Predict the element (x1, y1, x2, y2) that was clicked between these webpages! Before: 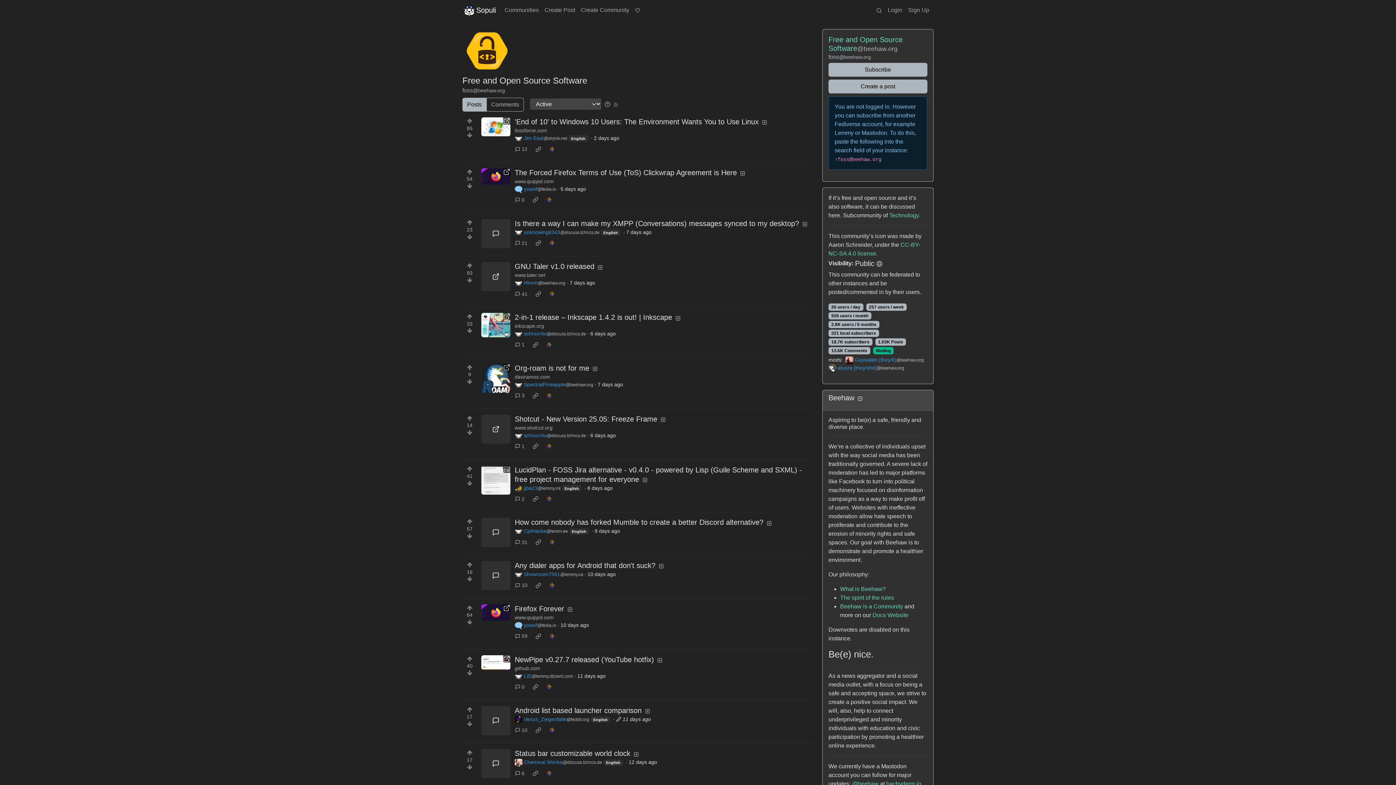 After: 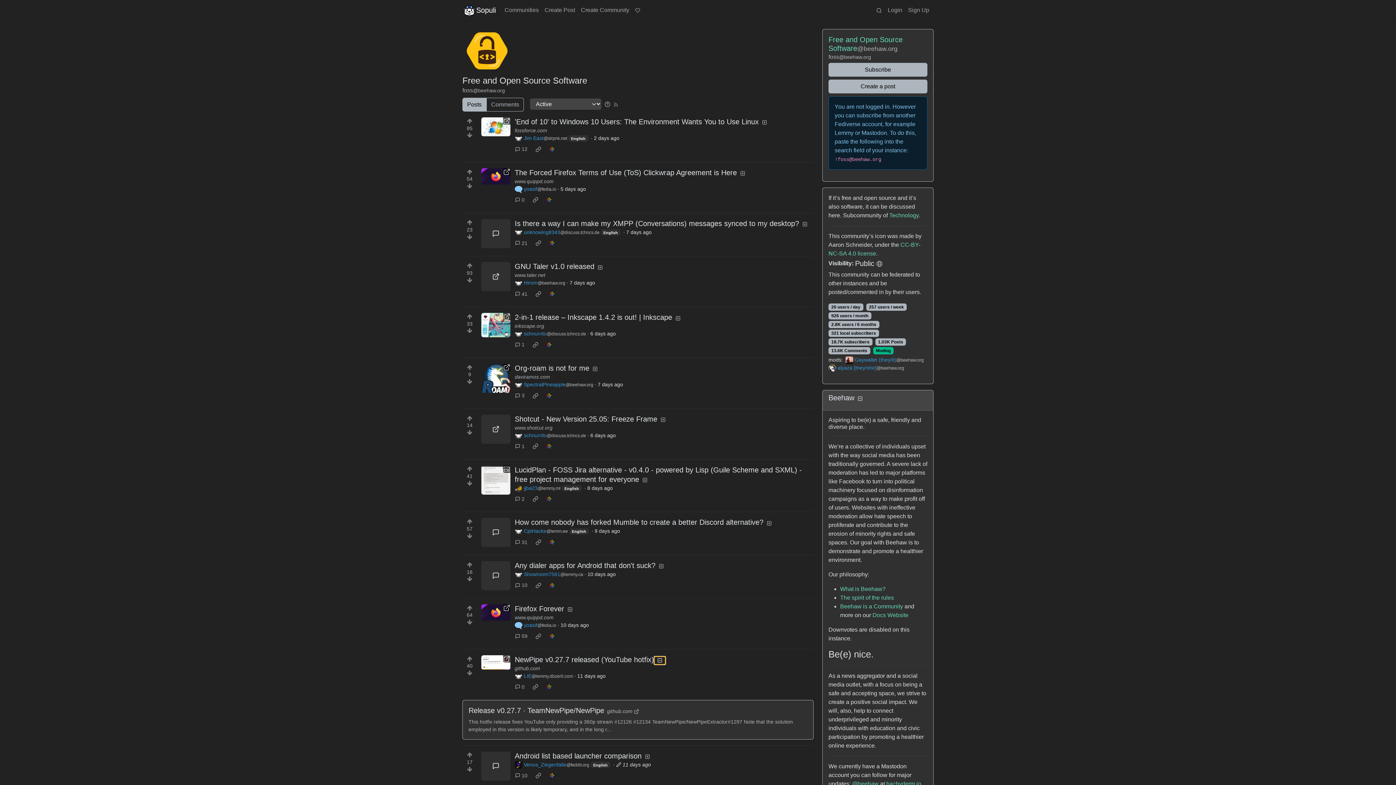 Action: bbox: (654, 656, 665, 665)